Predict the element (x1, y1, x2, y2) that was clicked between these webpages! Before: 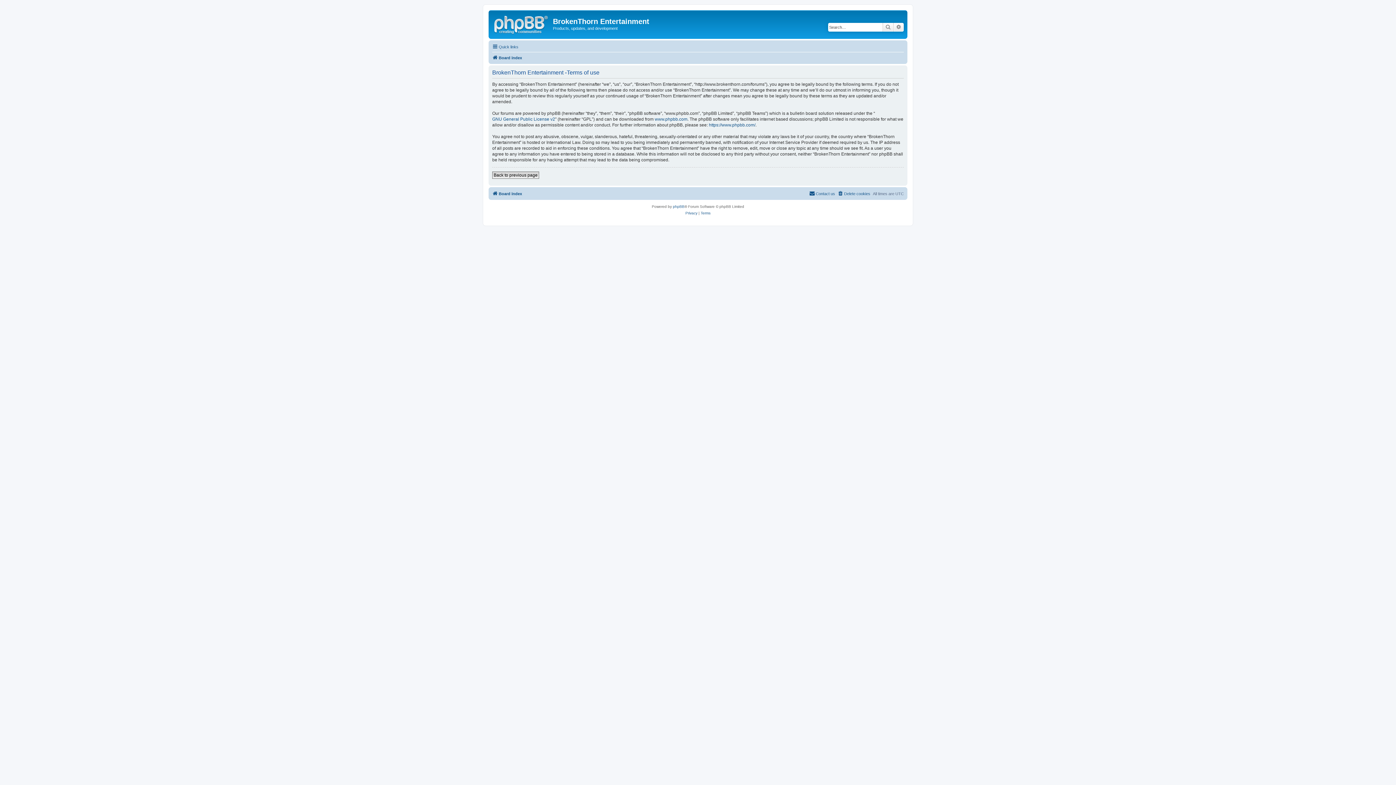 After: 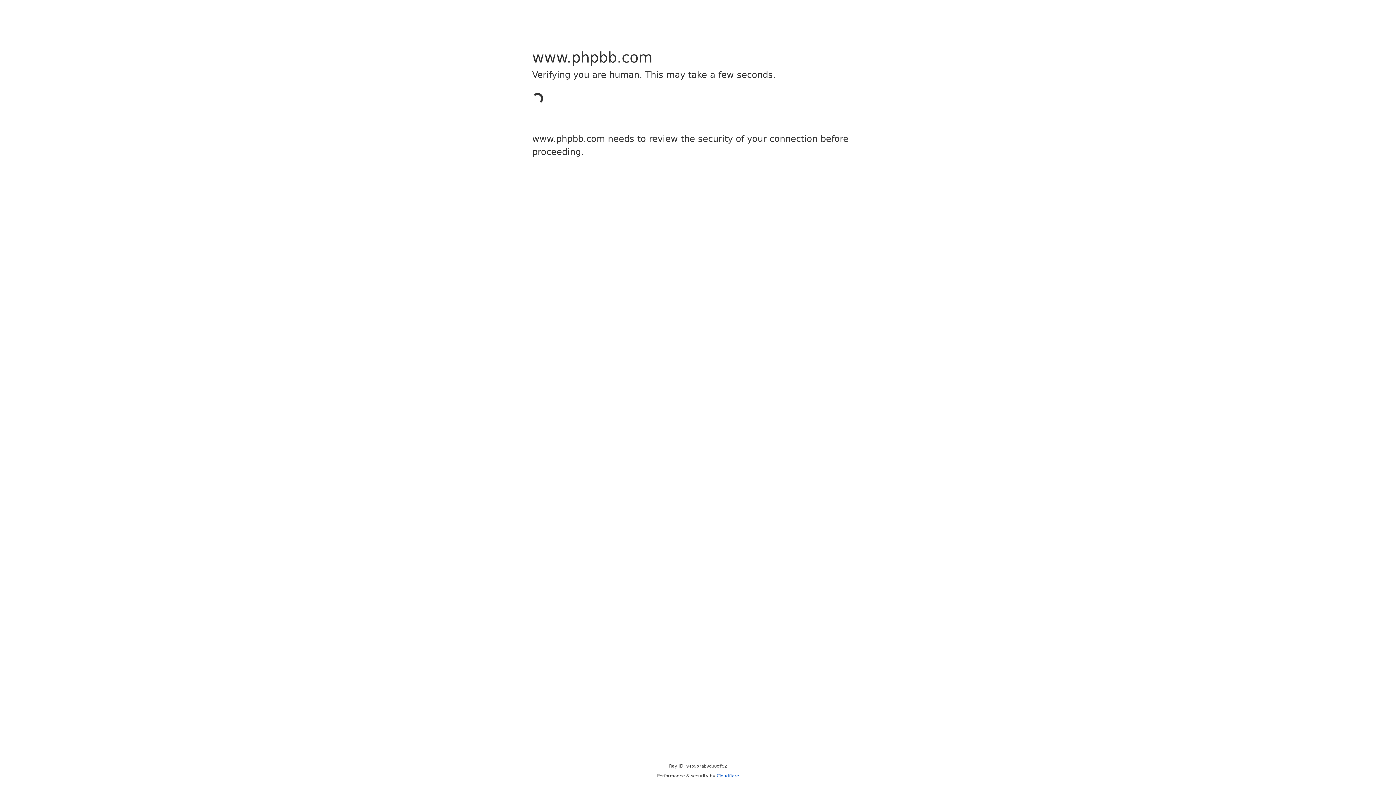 Action: bbox: (673, 203, 684, 210) label: phpBB